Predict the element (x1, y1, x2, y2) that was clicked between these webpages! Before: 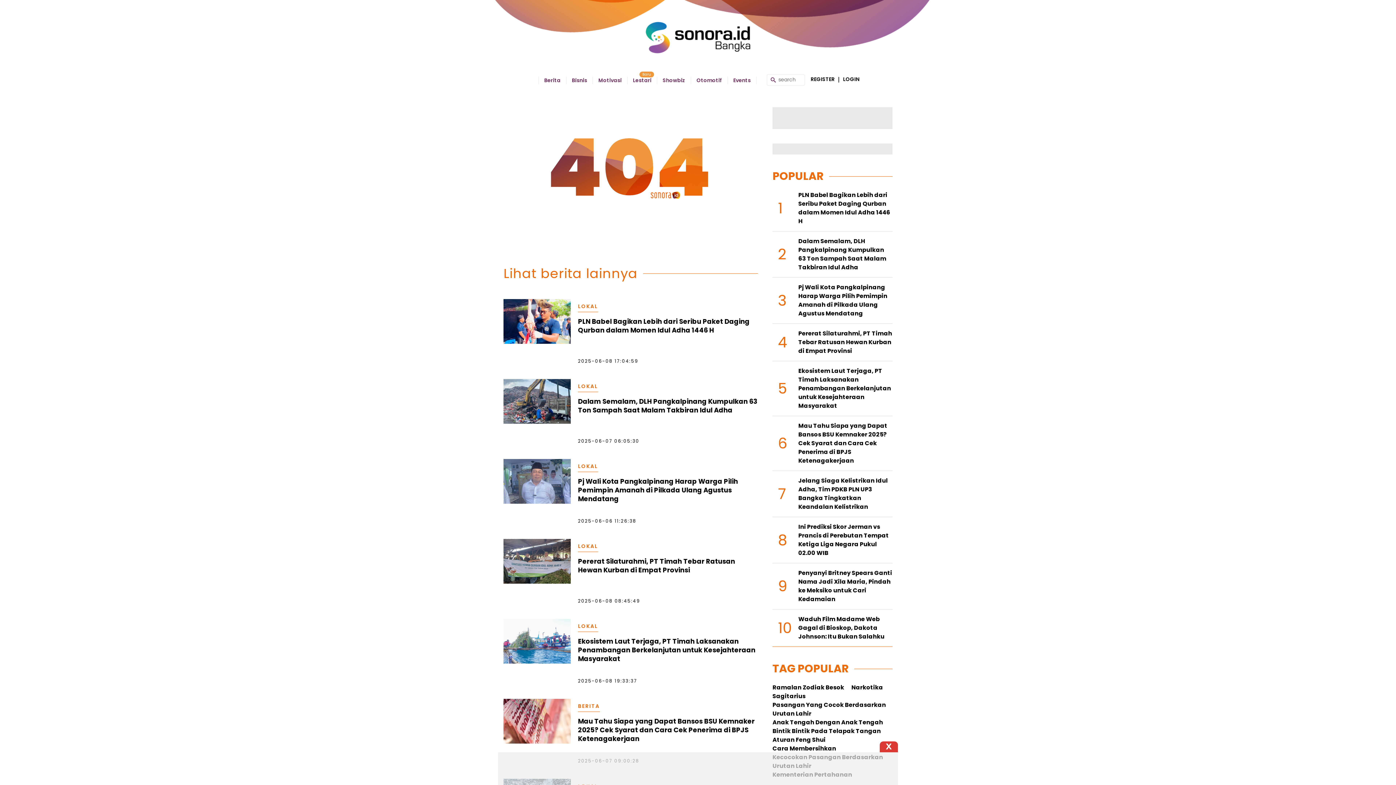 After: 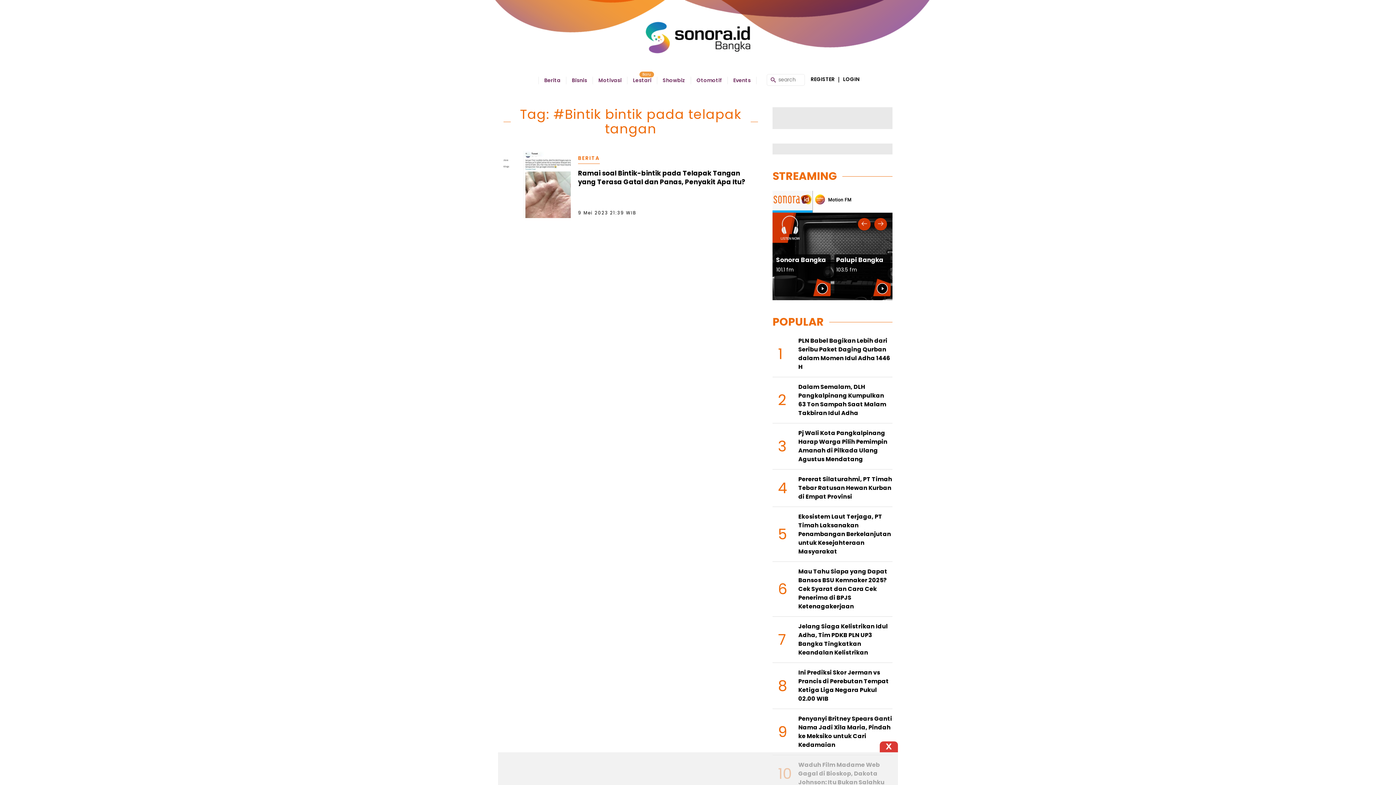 Action: bbox: (772, 727, 881, 735) label: Bintik Bintik Pada Telapak Tangan